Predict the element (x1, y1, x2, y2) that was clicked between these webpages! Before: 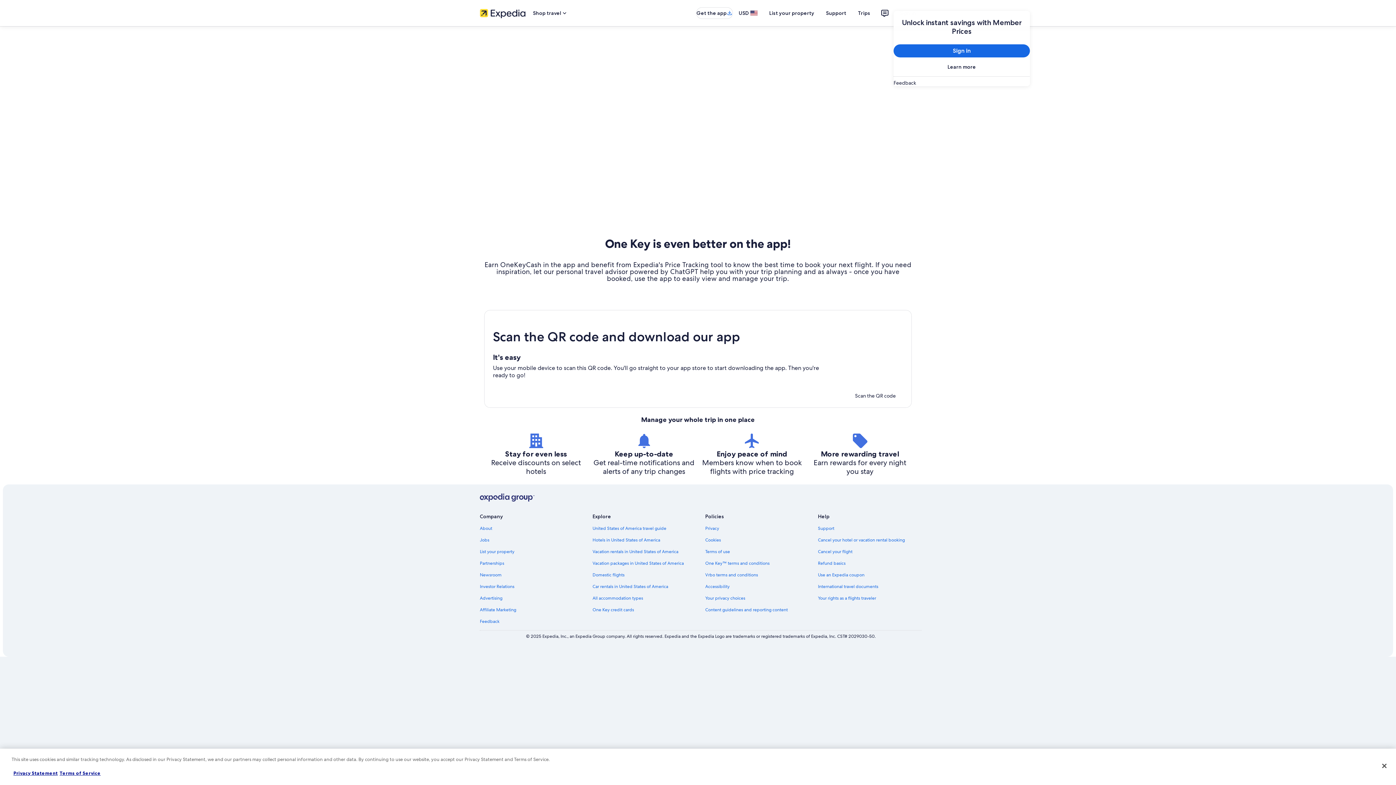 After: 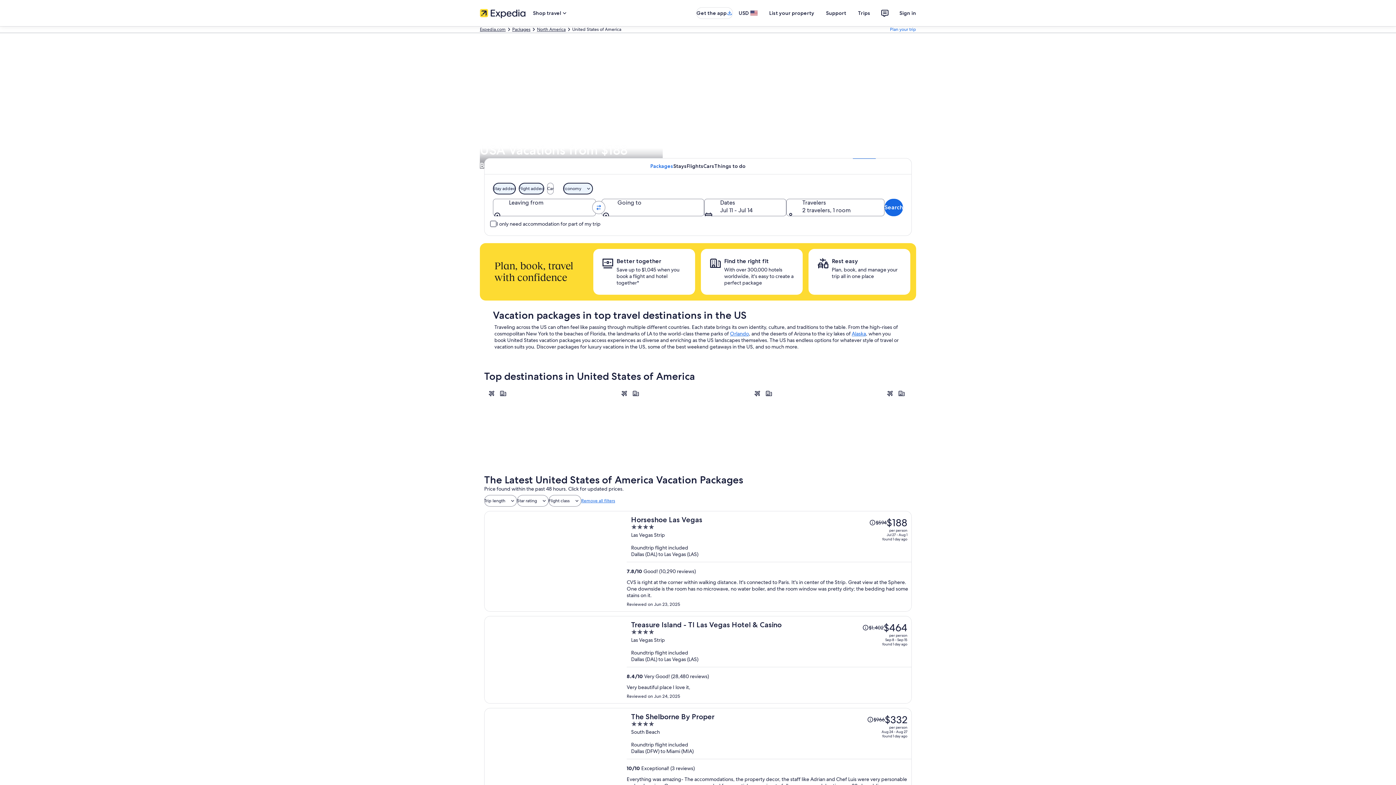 Action: bbox: (592, 560, 696, 566) label: Vacation packages in United States of America